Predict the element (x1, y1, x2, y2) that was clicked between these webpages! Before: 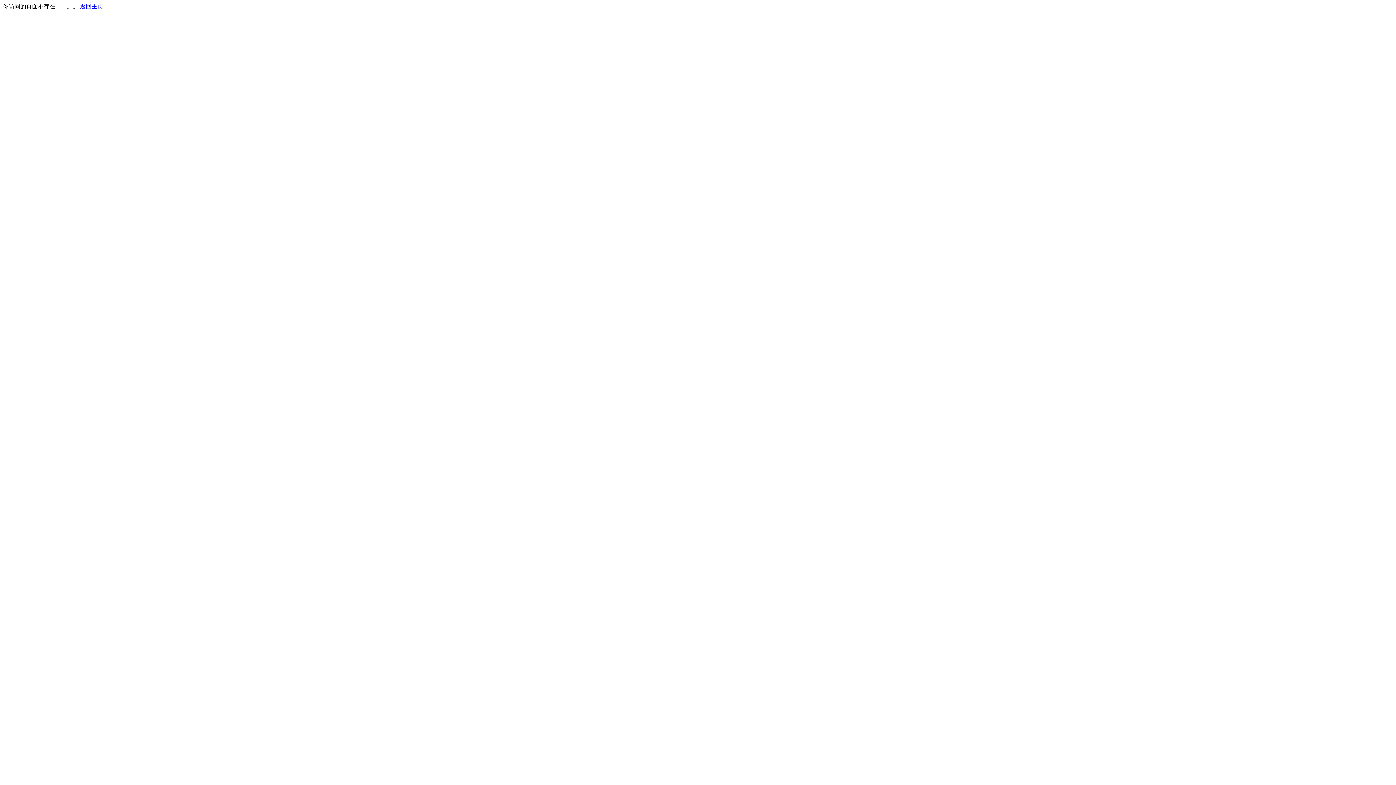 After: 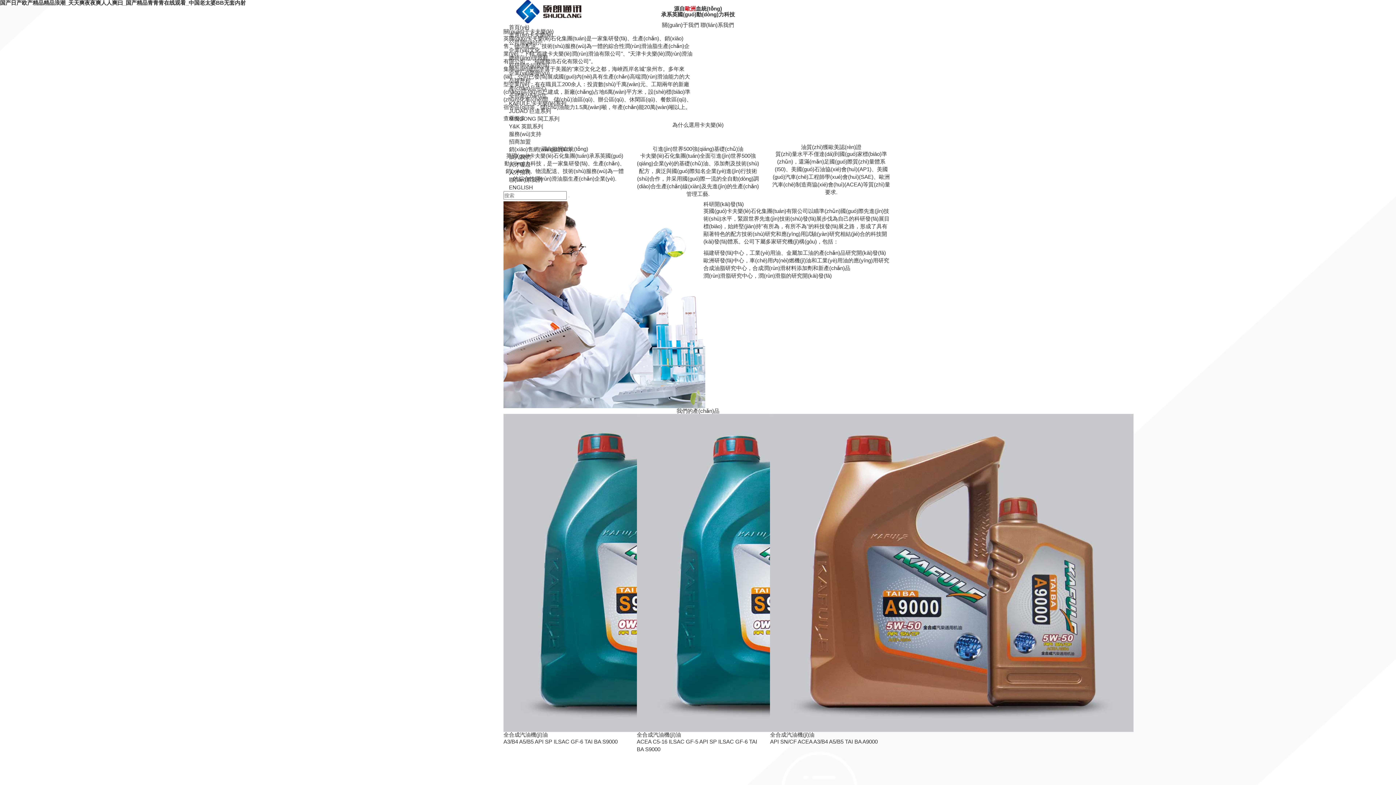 Action: label: 返回主页 bbox: (80, 3, 103, 9)